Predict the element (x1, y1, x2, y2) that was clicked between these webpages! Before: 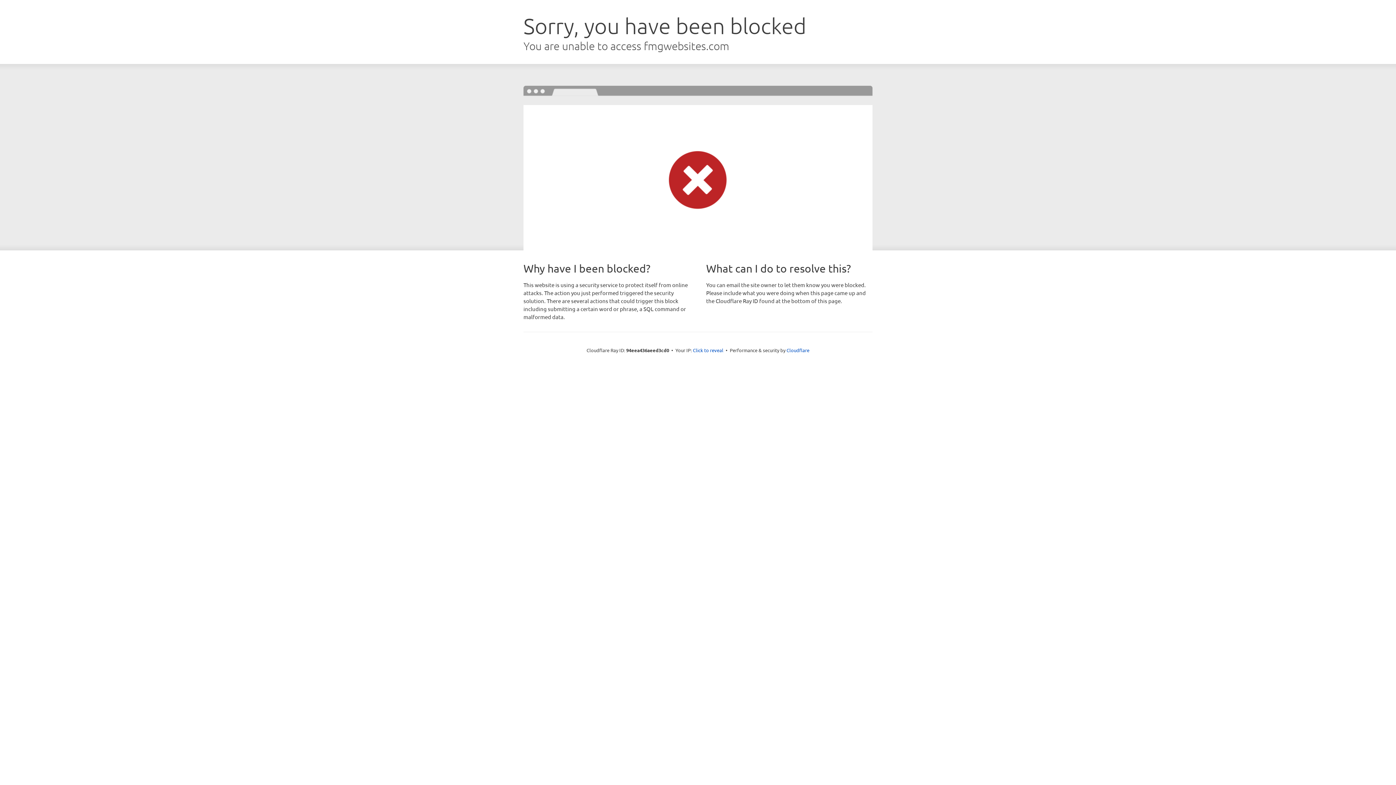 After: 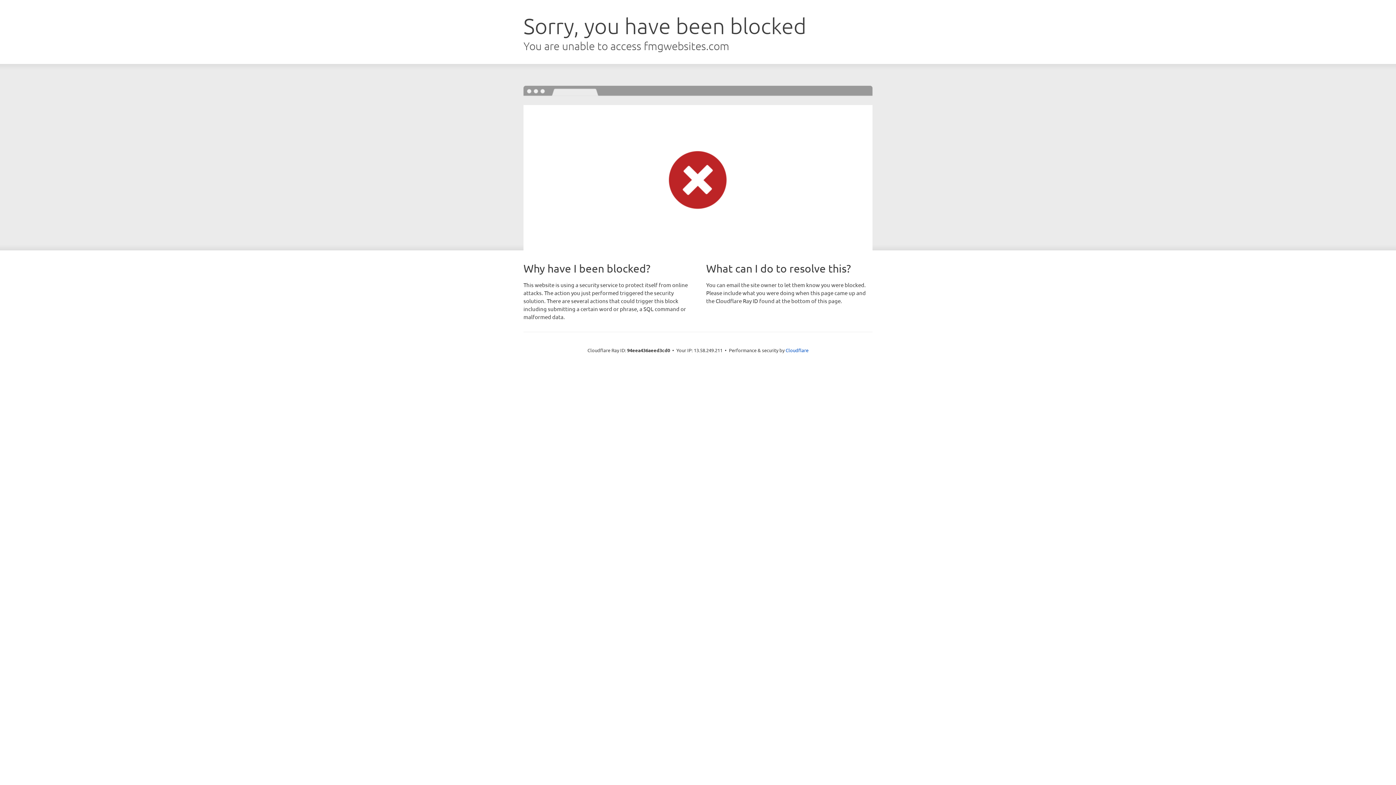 Action: label: Click to reveal bbox: (693, 346, 723, 353)